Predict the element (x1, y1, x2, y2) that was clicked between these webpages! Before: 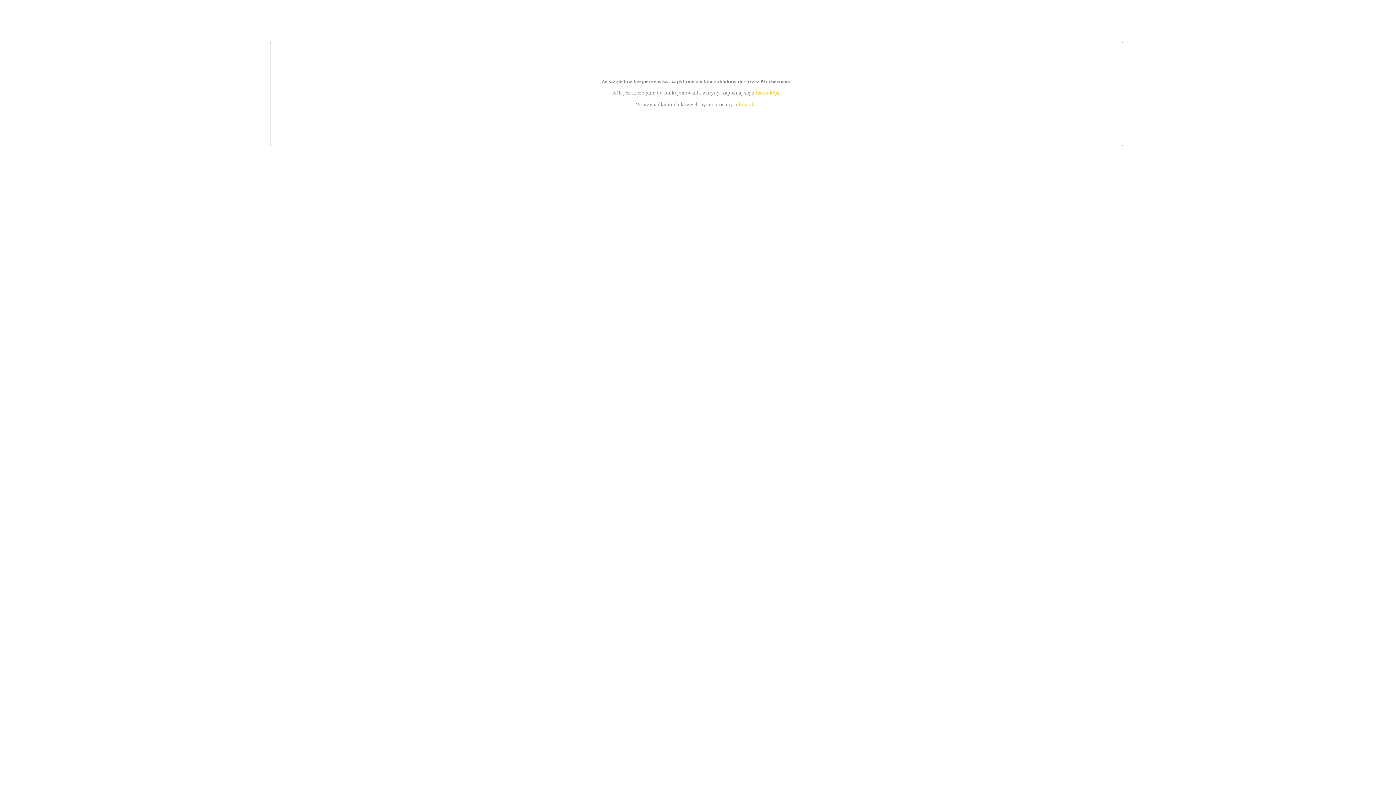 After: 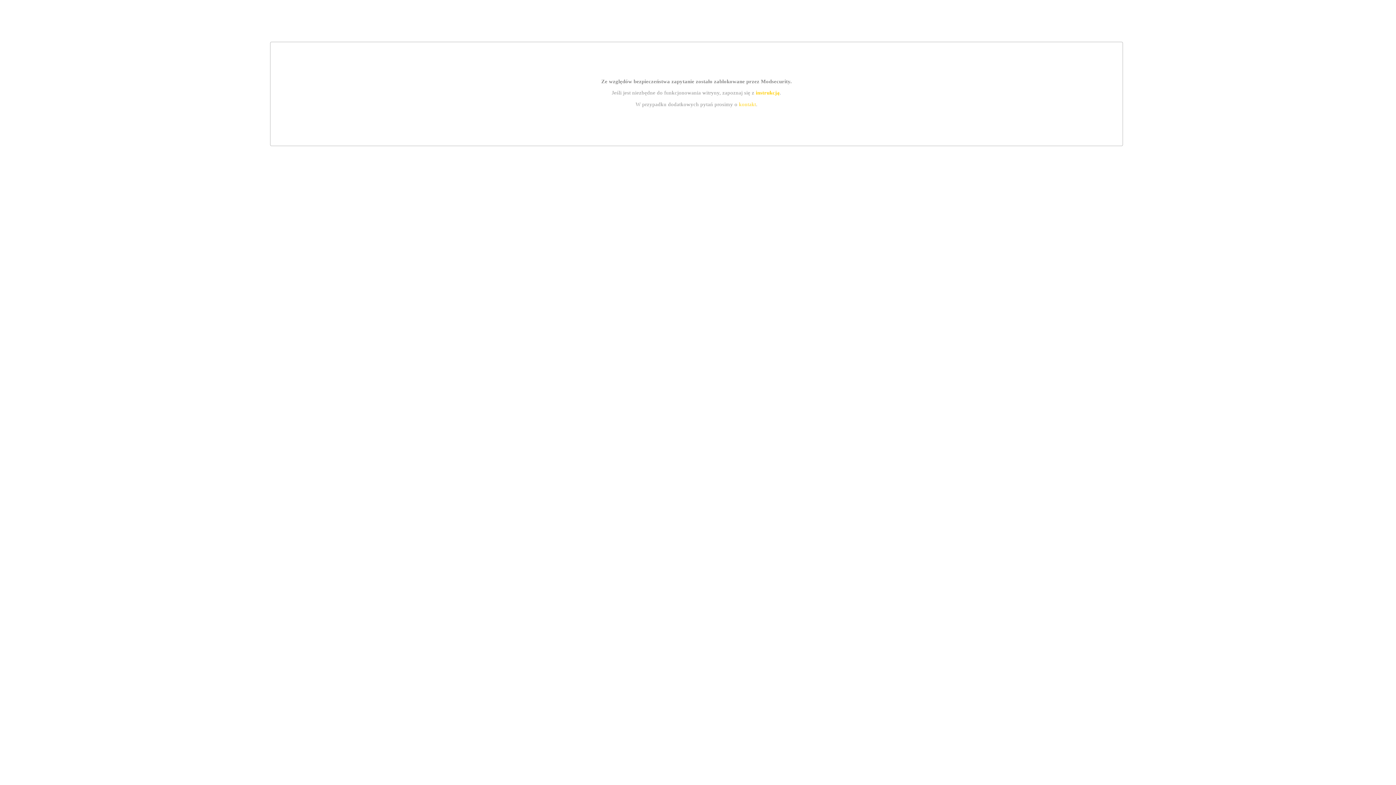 Action: bbox: (755, 89, 779, 95) label: instrukcją